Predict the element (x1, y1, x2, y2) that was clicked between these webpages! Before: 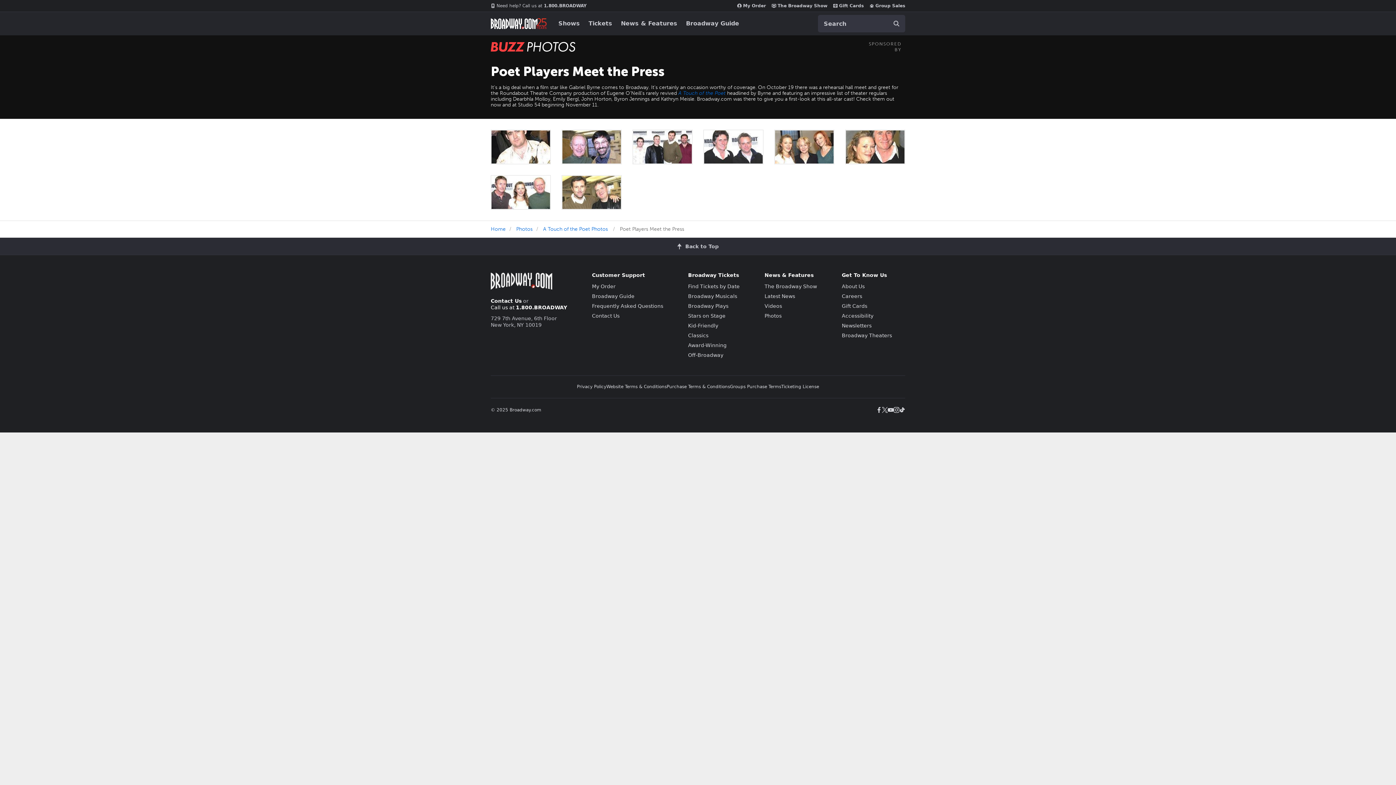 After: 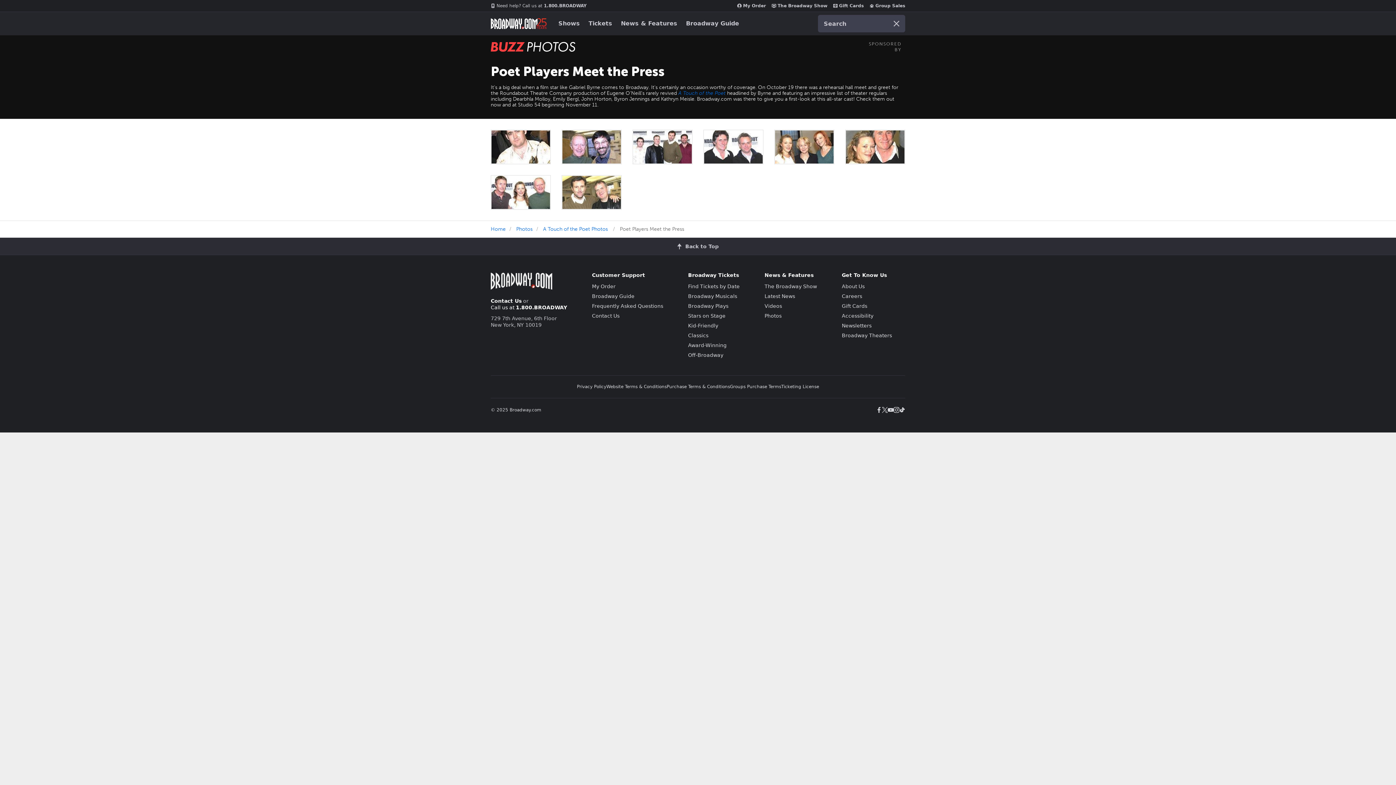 Action: bbox: (888, 14, 905, 32) label: open to enter key result